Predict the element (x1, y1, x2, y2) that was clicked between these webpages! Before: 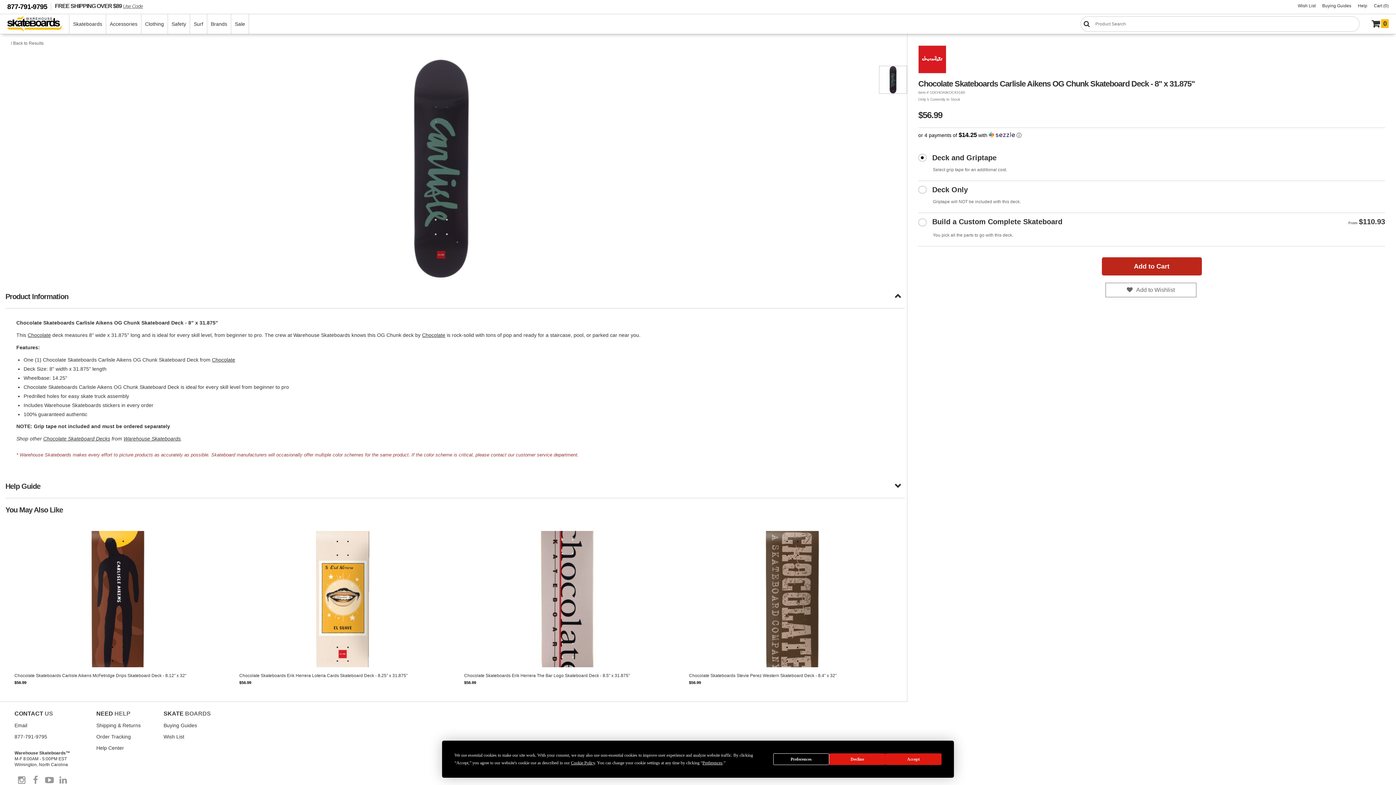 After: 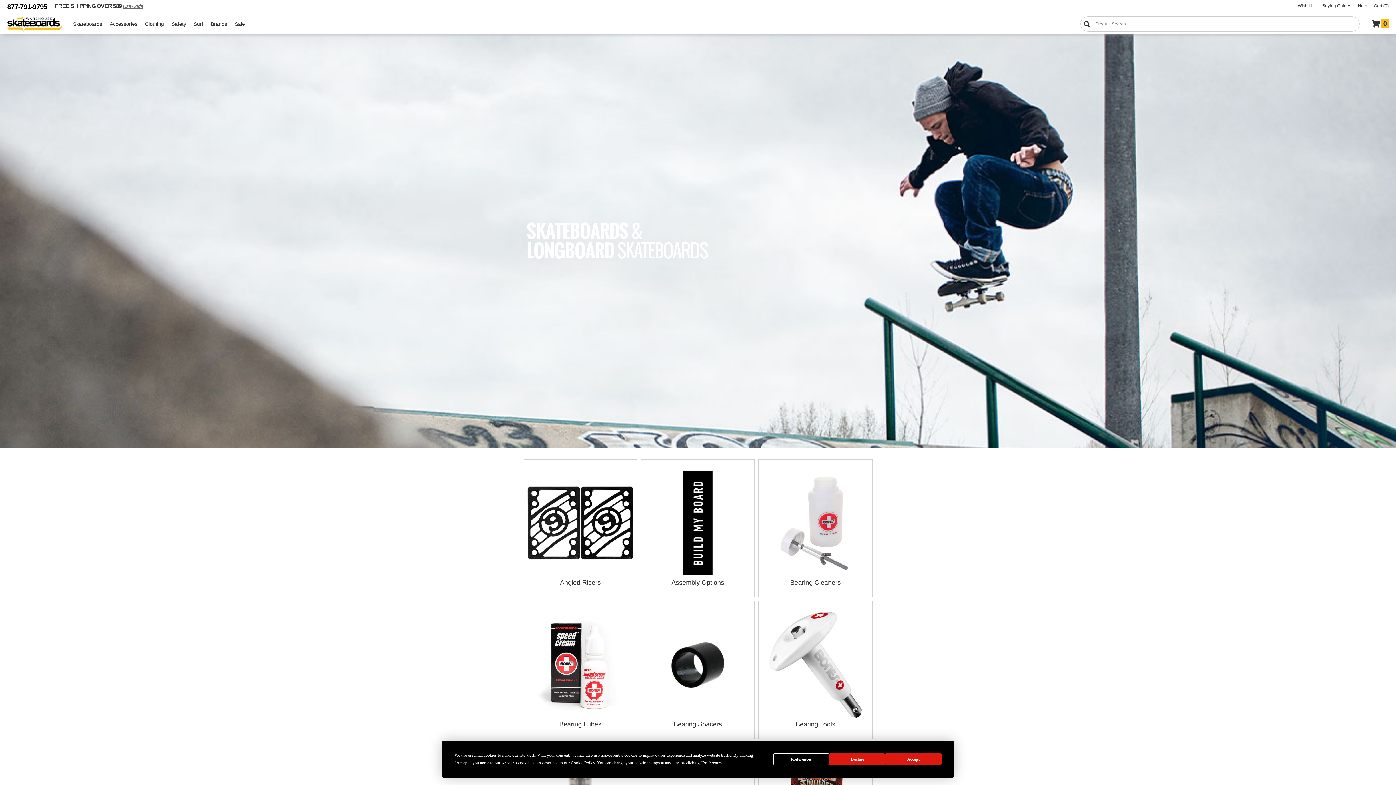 Action: label: Skateboards bbox: (69, 14, 105, 33)